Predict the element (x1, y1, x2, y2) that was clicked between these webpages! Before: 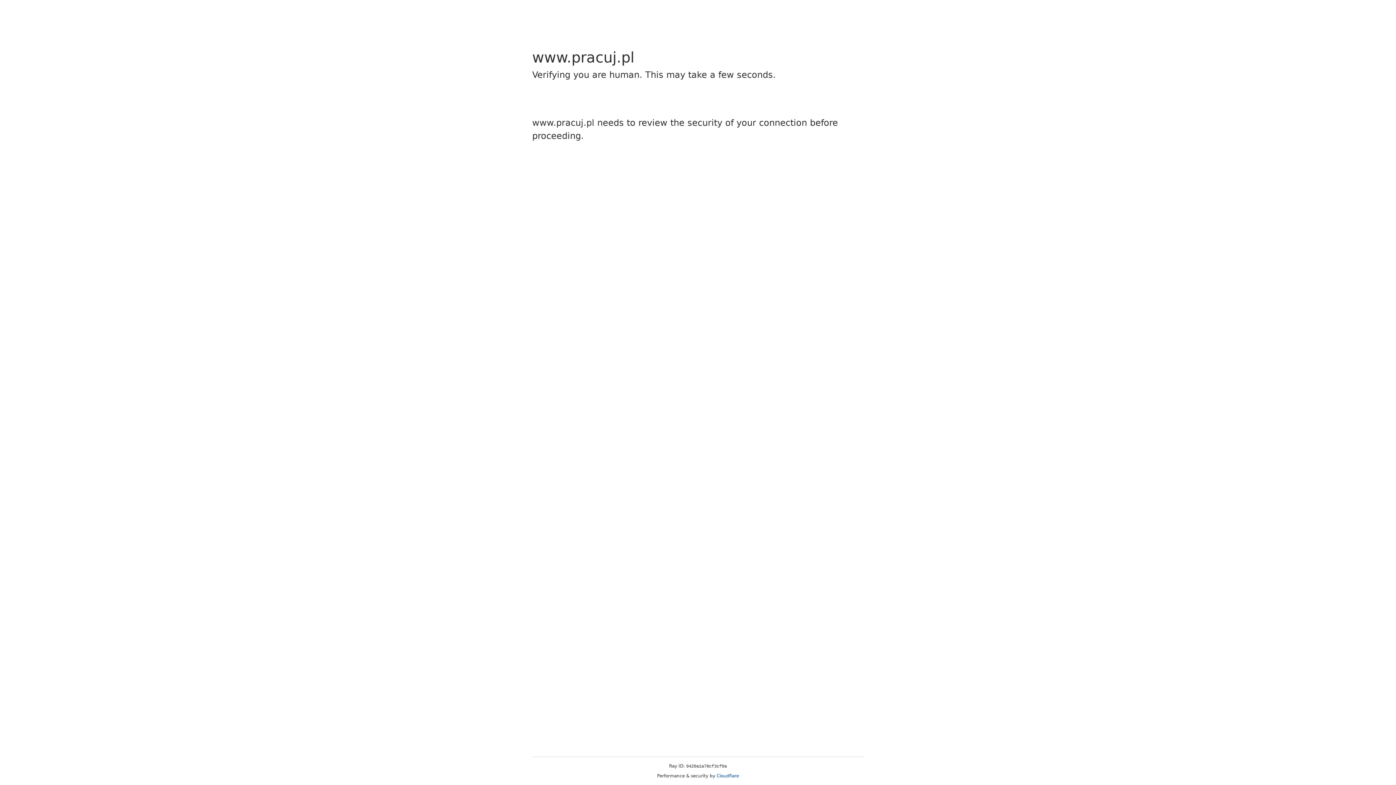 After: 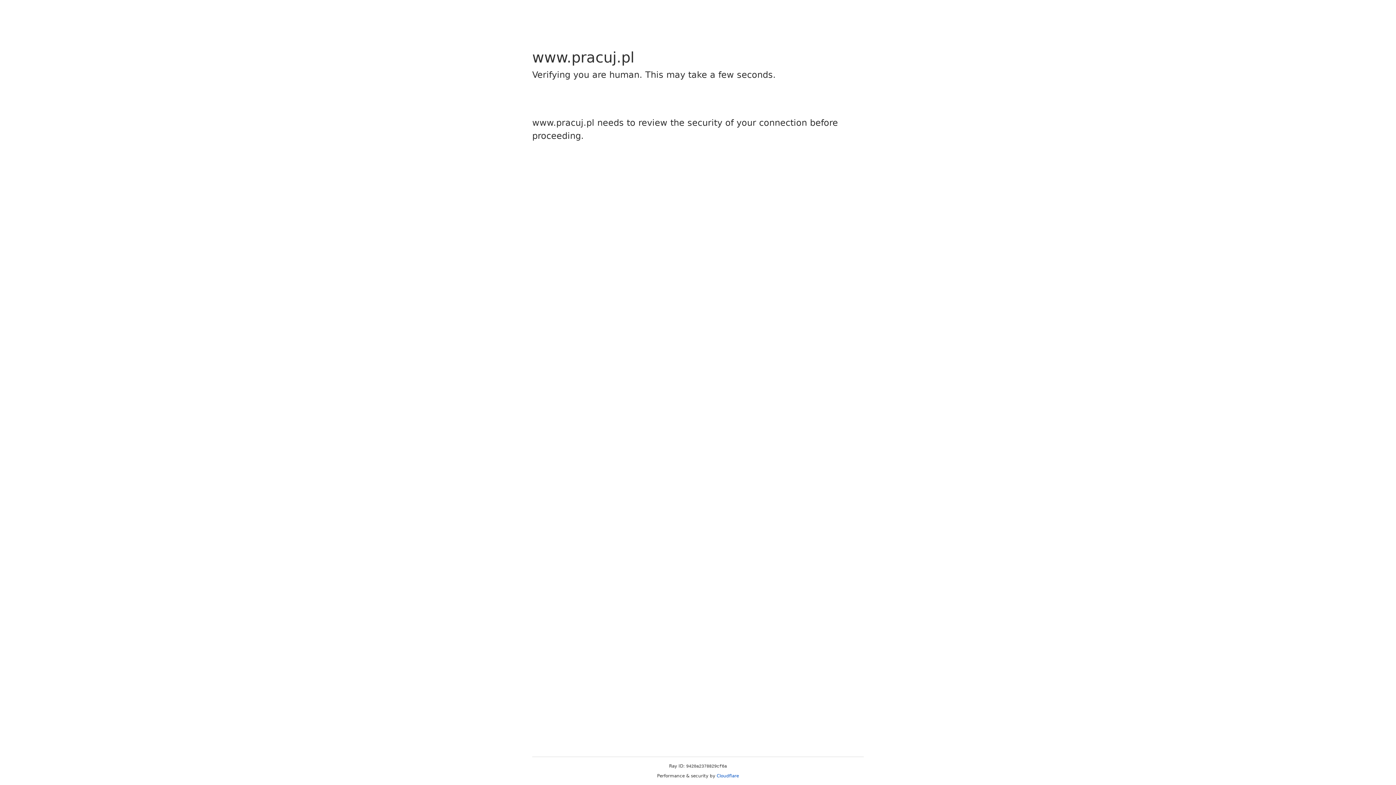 Action: label: Cloudflare bbox: (716, 773, 739, 778)